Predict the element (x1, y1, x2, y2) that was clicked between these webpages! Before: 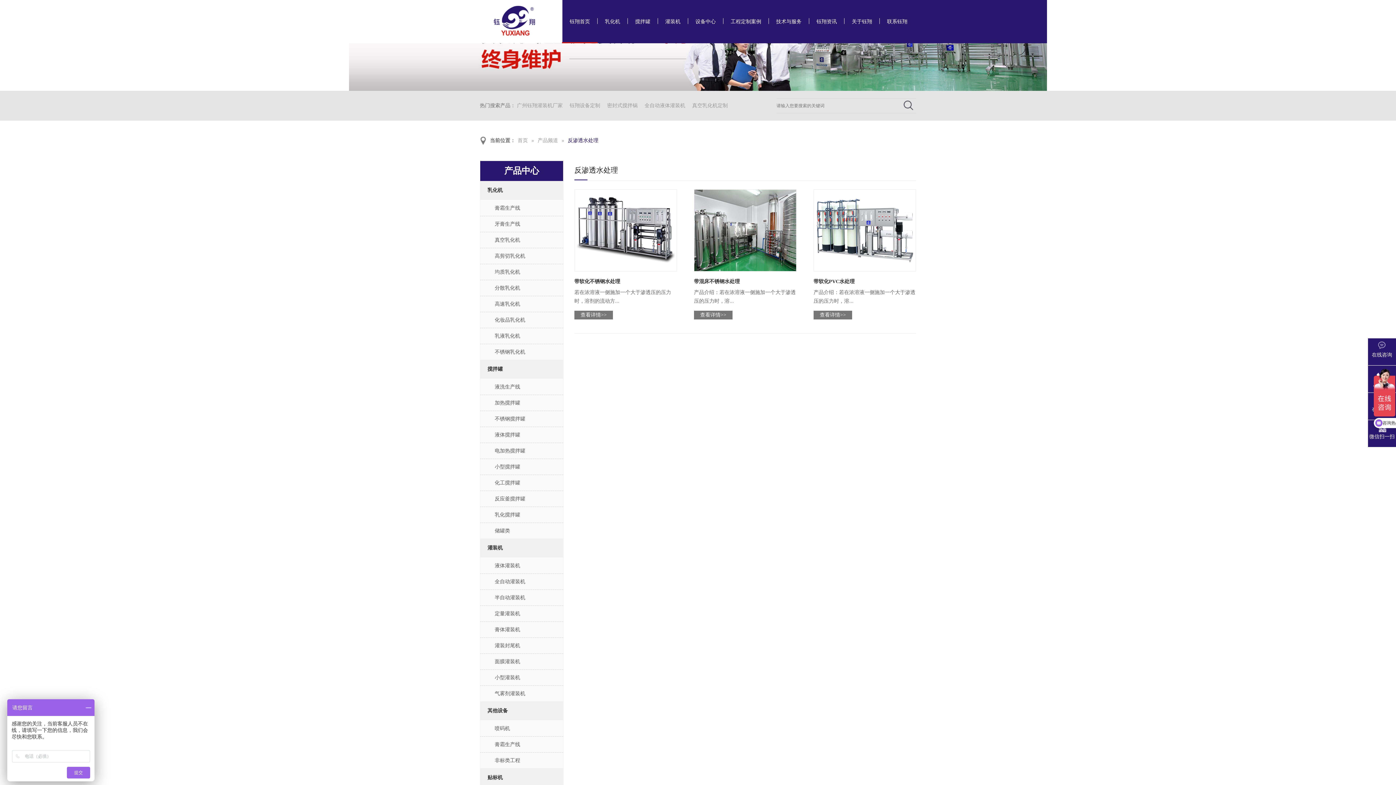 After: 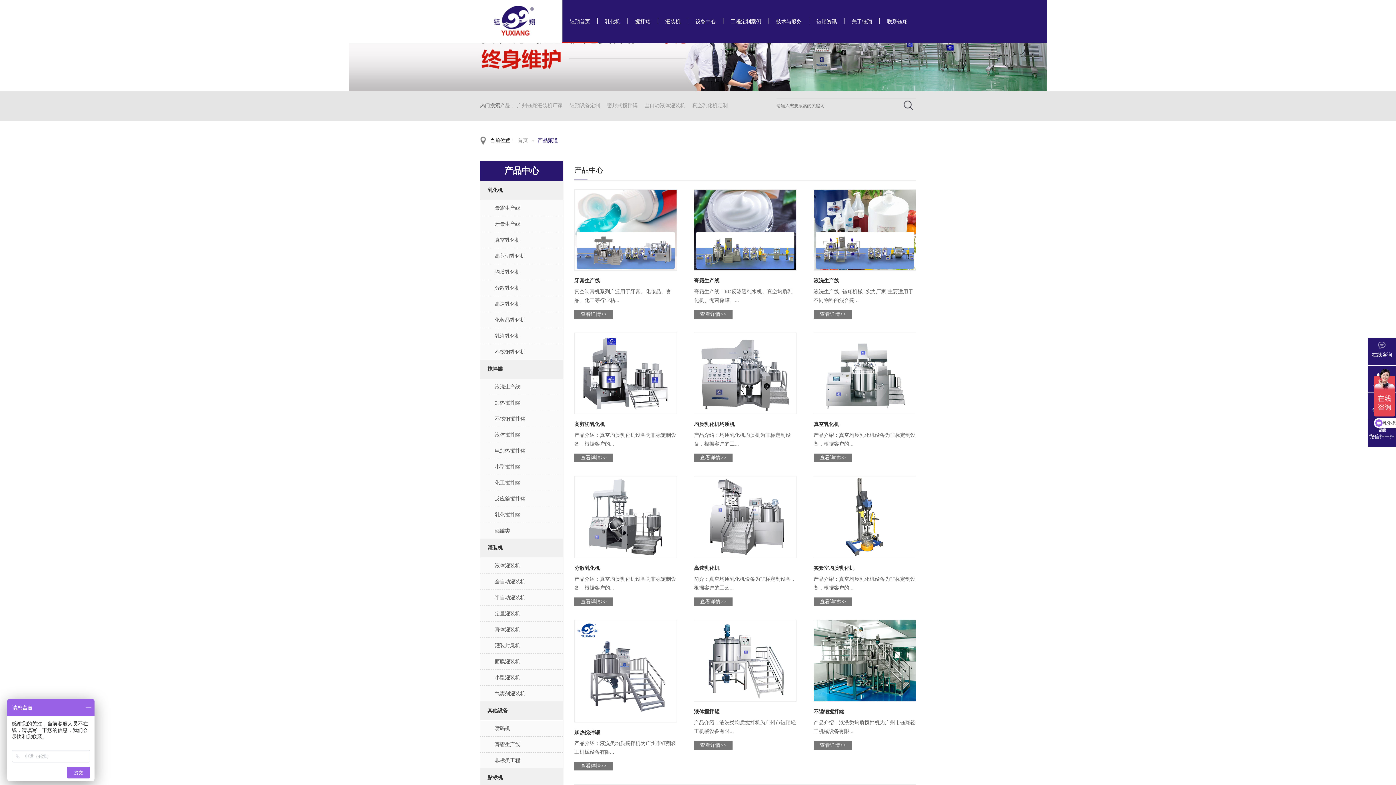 Action: label: 设备中心 bbox: (688, 0, 723, 42)